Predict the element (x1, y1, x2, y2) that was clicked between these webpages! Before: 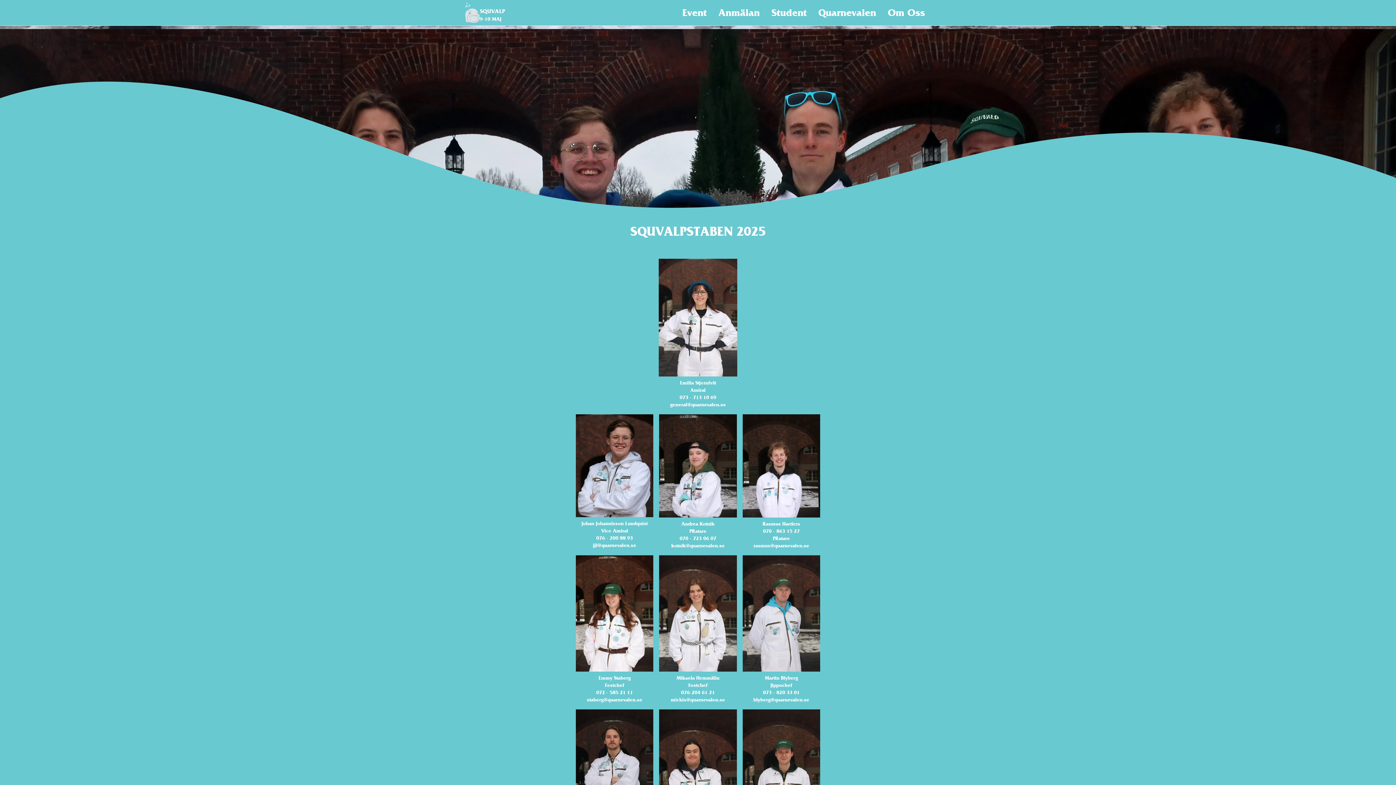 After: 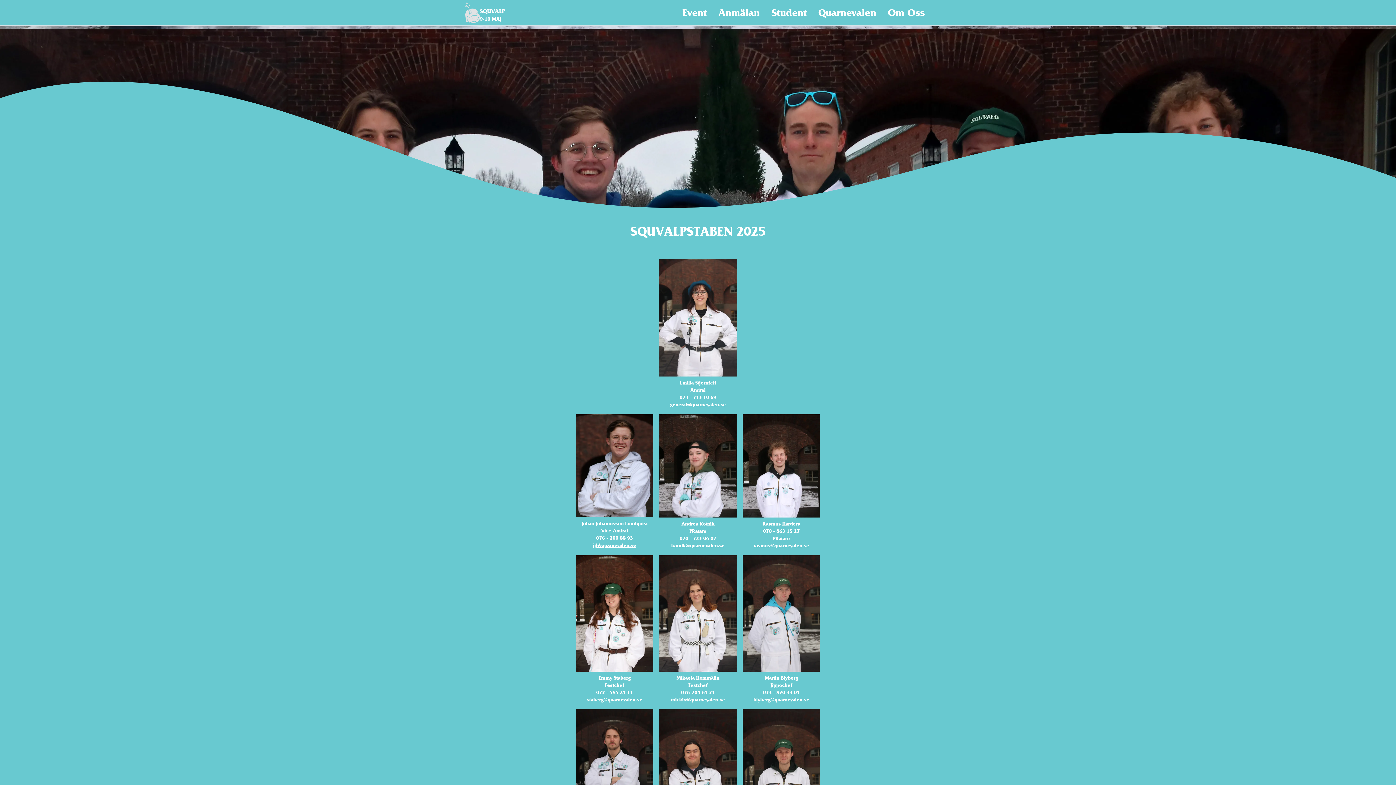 Action: bbox: (593, 543, 636, 548) label: jjl@quarnevalen.se